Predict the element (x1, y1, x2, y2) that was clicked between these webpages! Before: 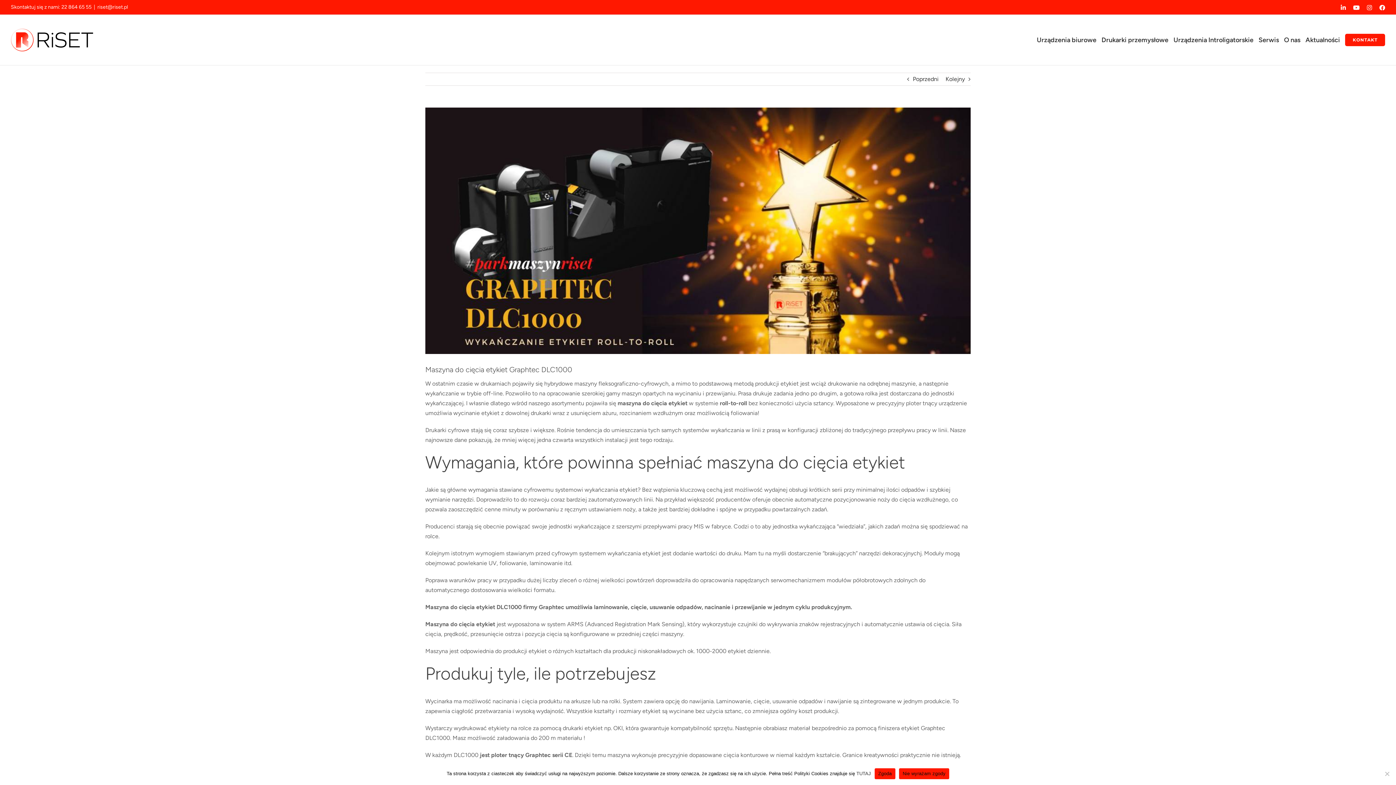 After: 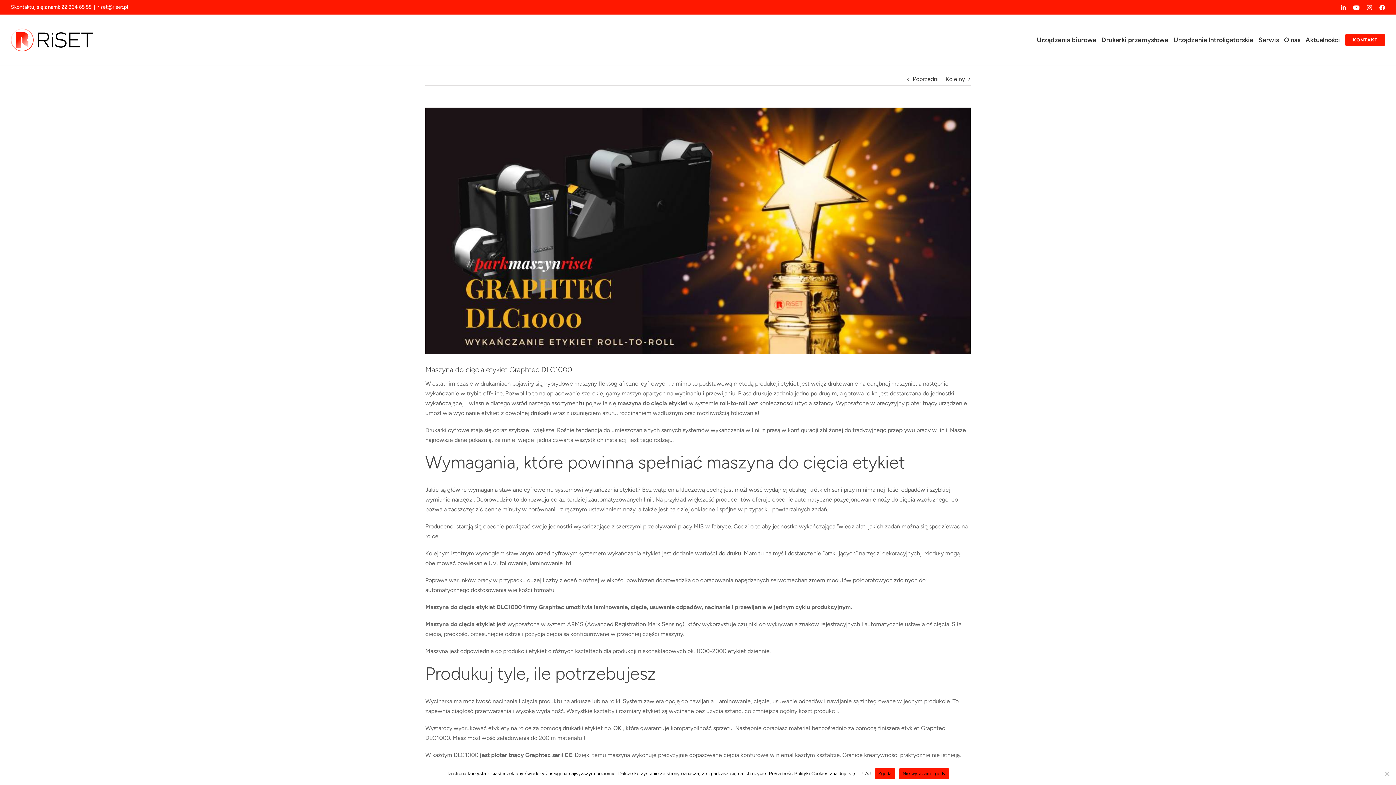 Action: label: 22 864 65 55 bbox: (61, 4, 91, 10)